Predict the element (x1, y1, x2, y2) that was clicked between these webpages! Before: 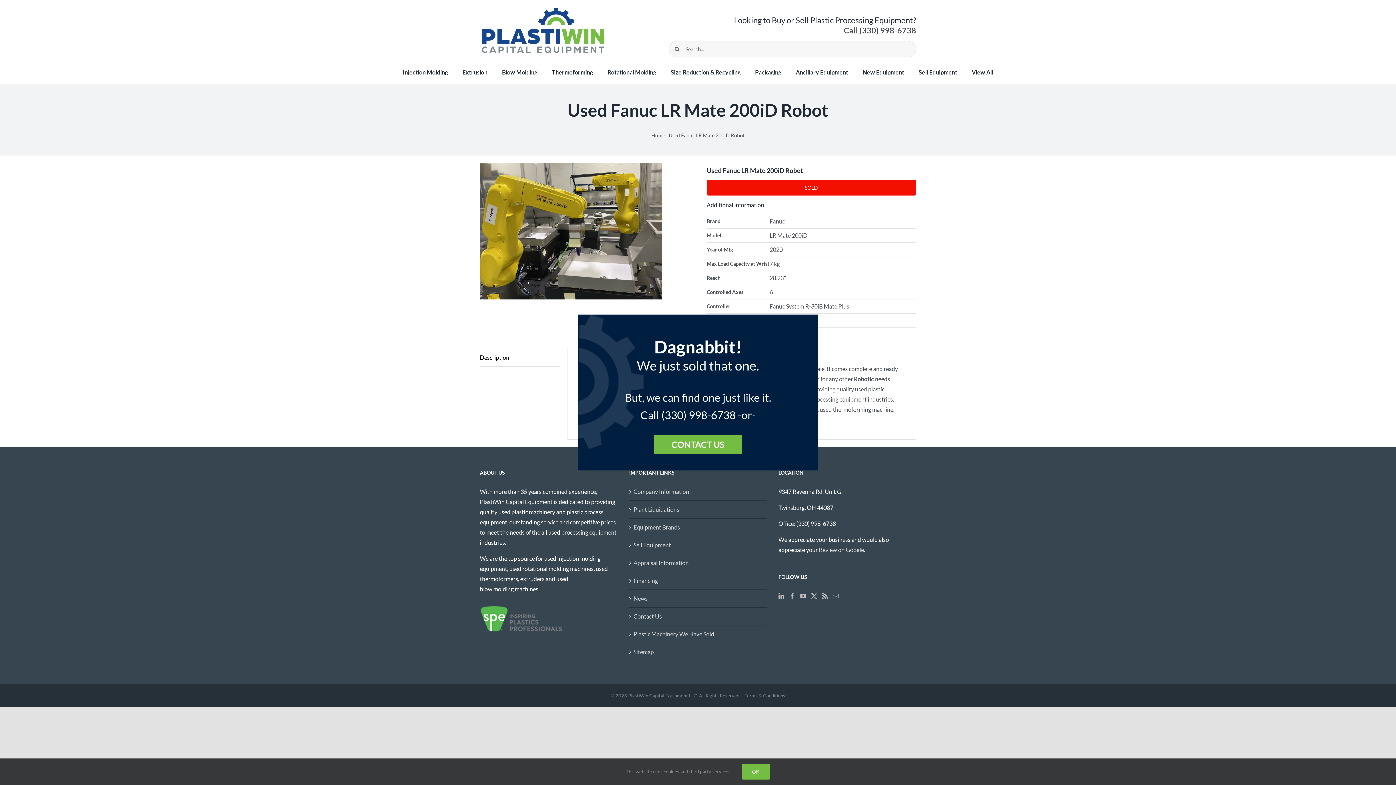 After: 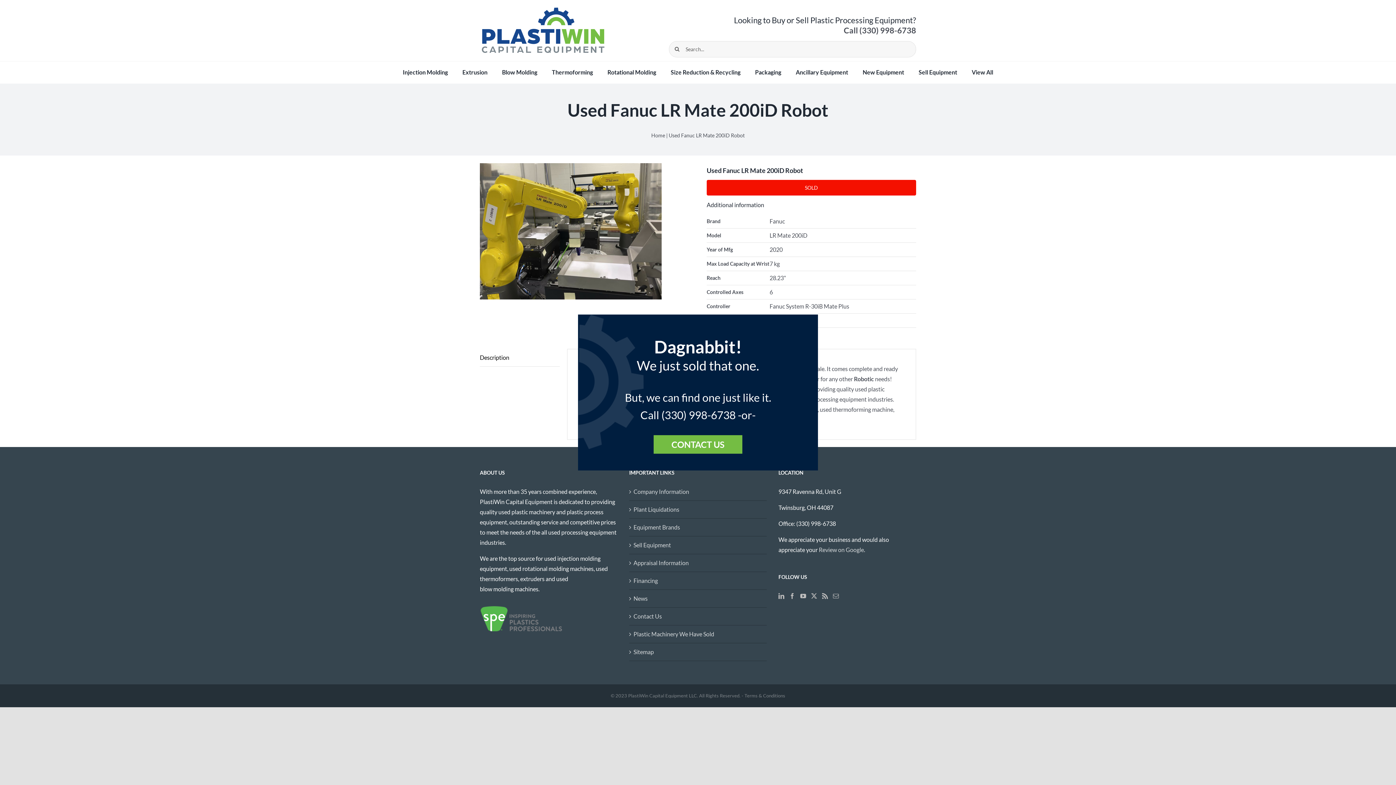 Action: label: OK bbox: (741, 764, 770, 780)